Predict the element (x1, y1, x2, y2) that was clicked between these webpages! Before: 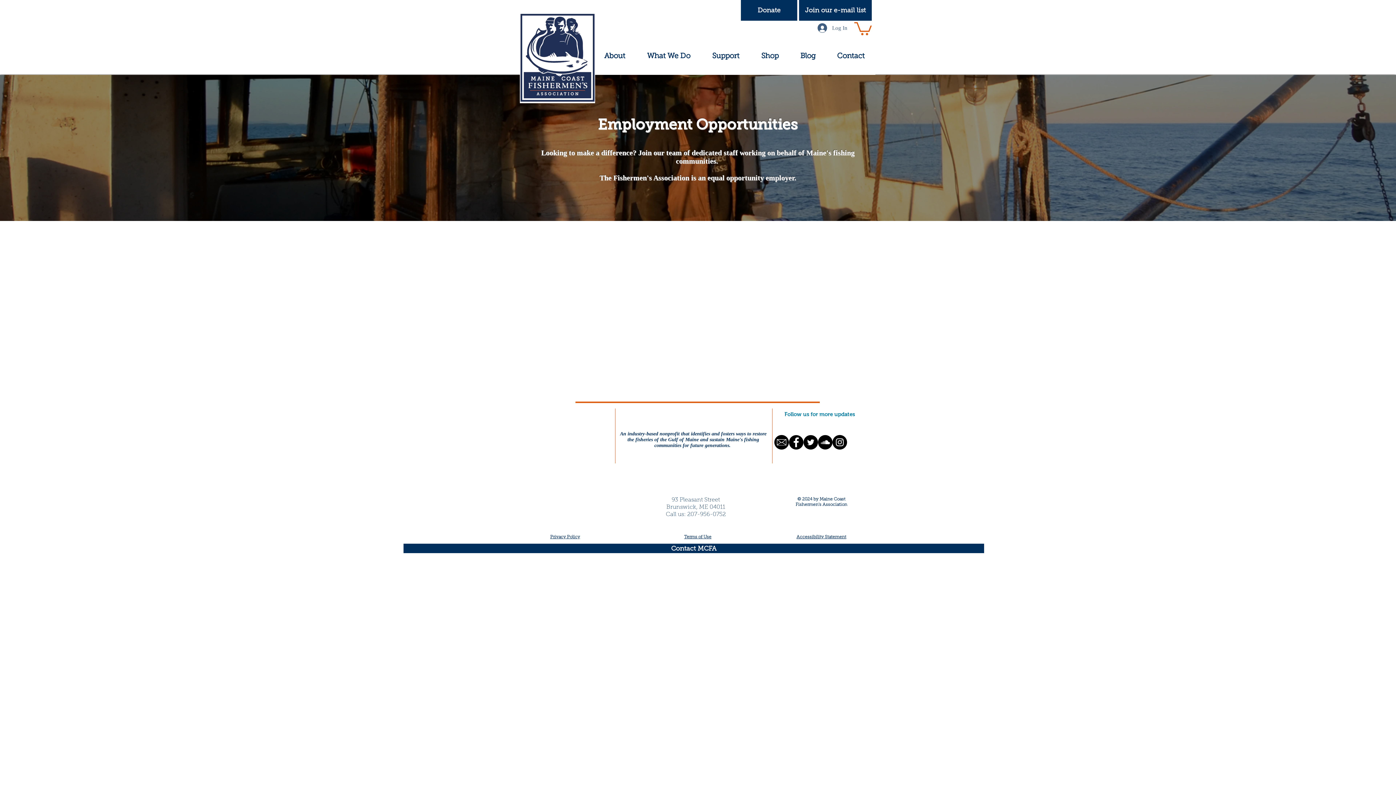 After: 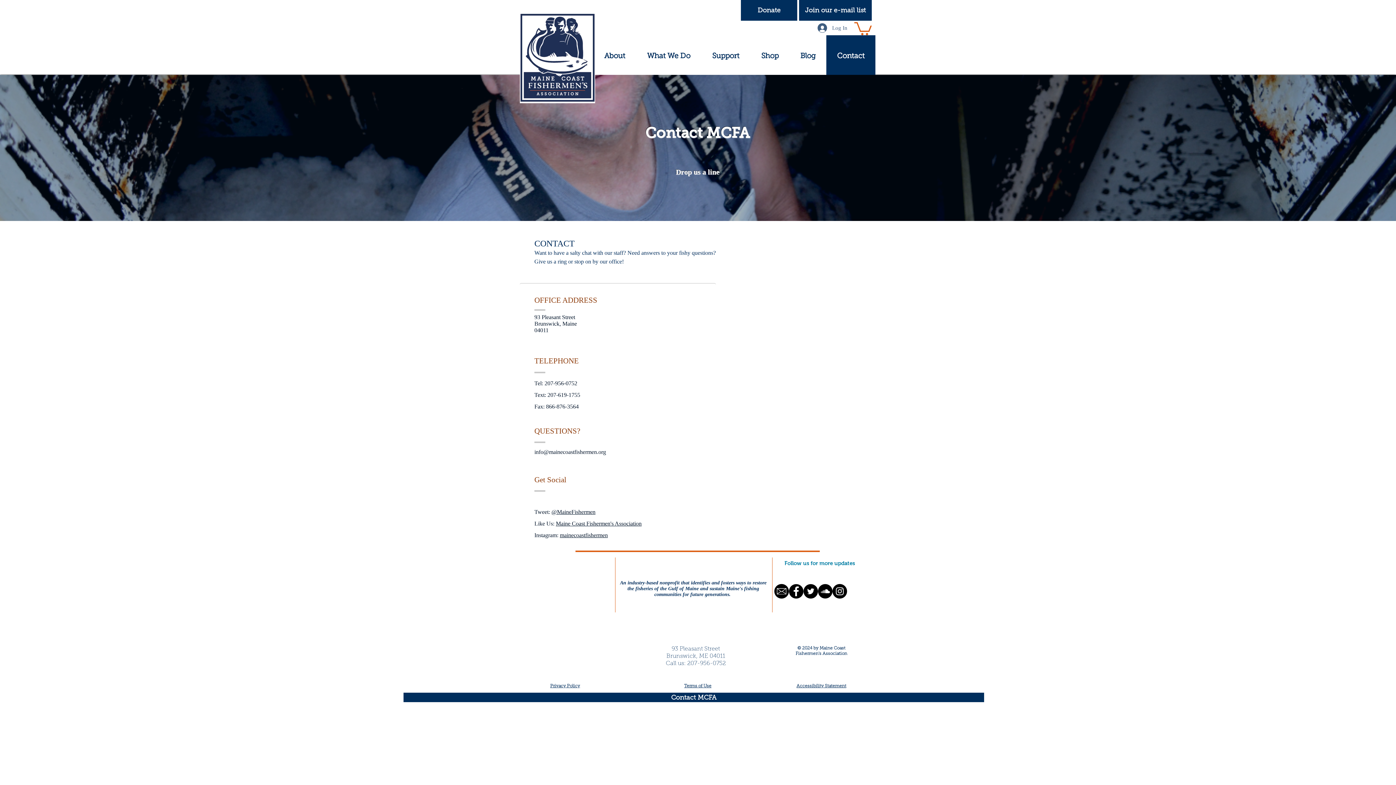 Action: bbox: (826, 35, 875, 80) label: Contact